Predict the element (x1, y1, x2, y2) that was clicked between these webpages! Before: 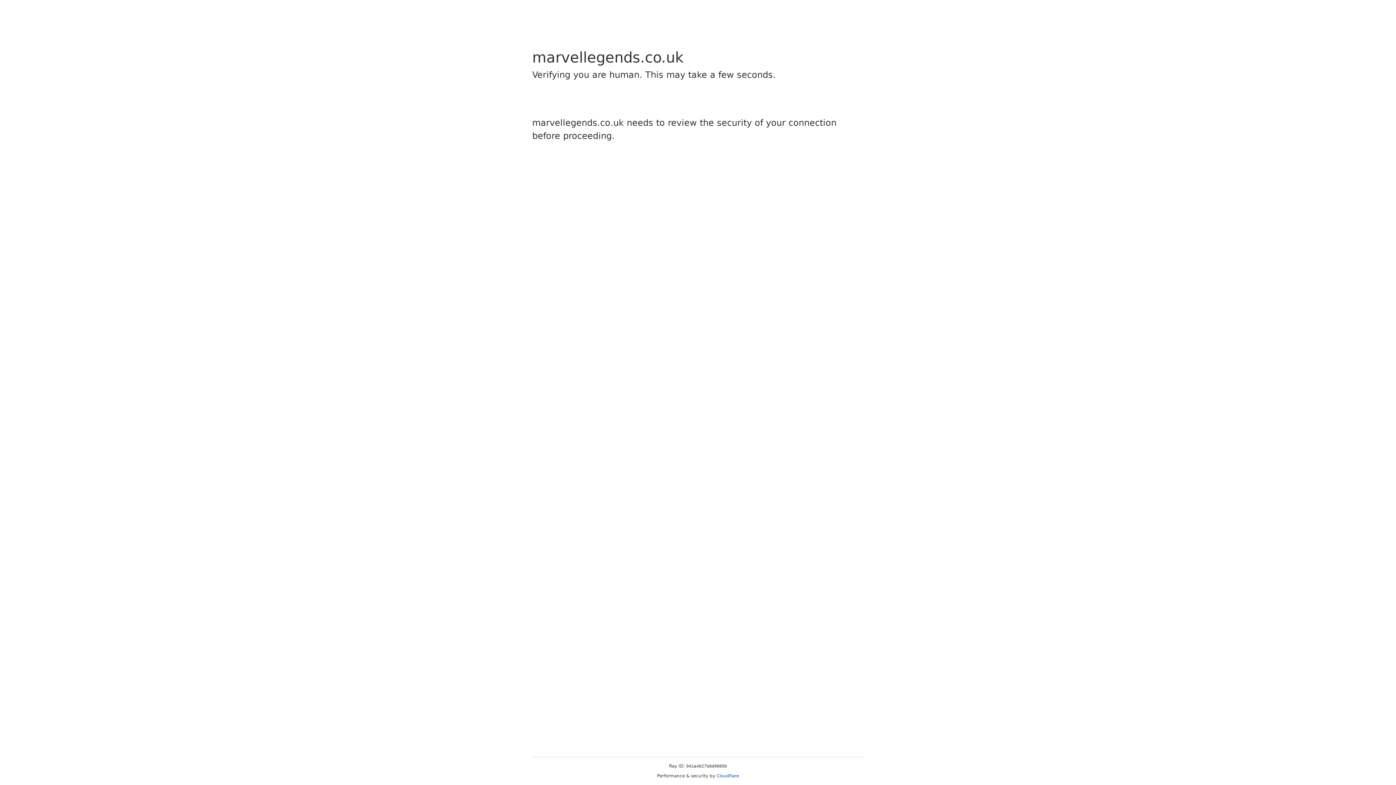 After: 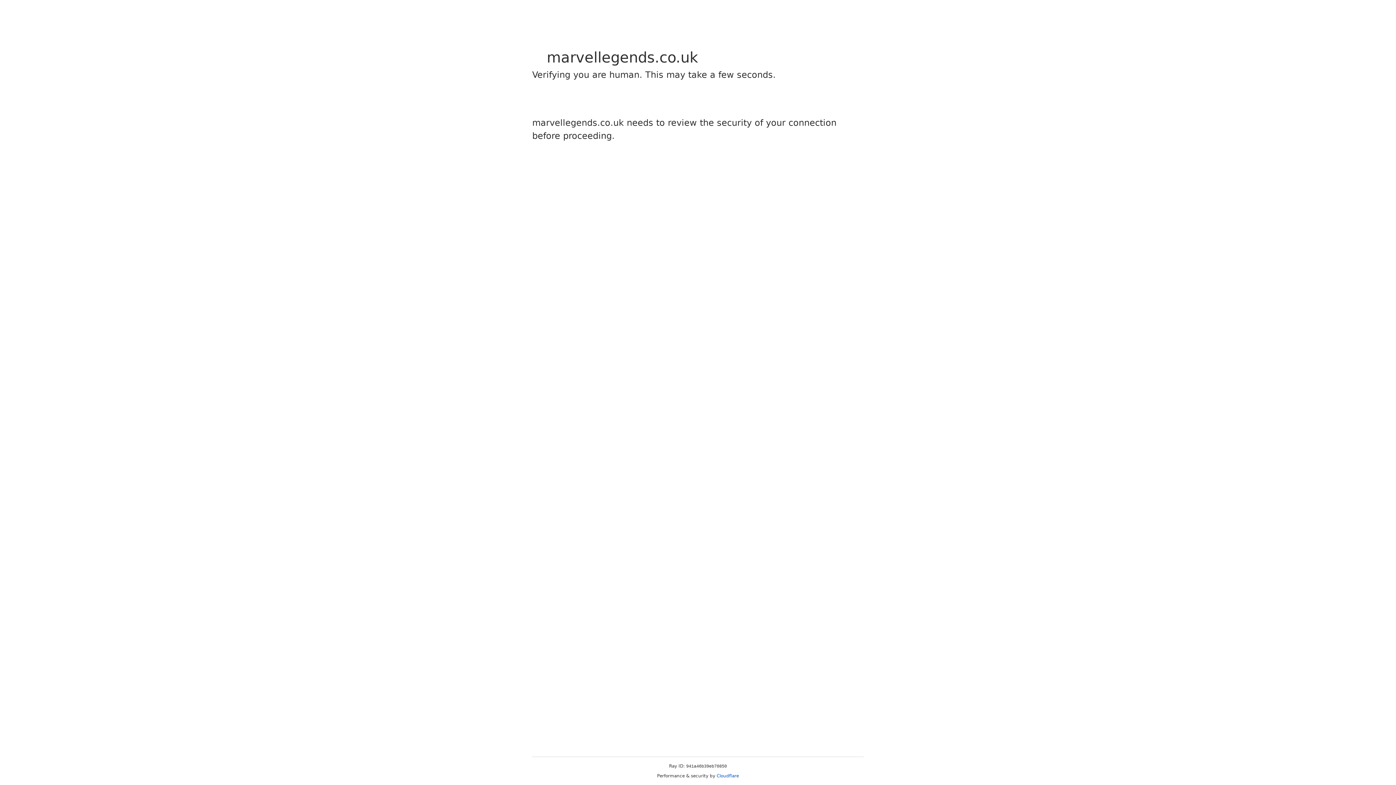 Action: bbox: (716, 773, 739, 778) label: Cloudflare